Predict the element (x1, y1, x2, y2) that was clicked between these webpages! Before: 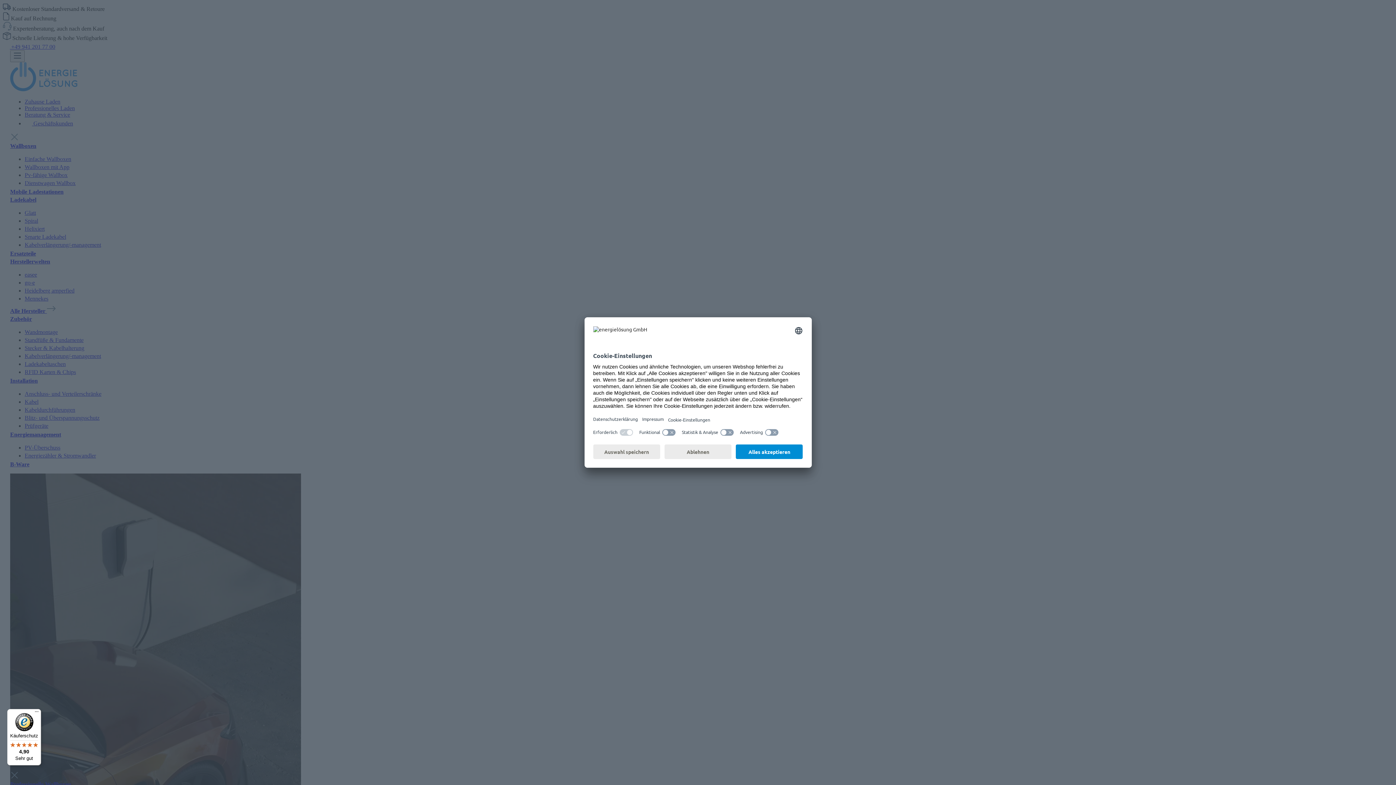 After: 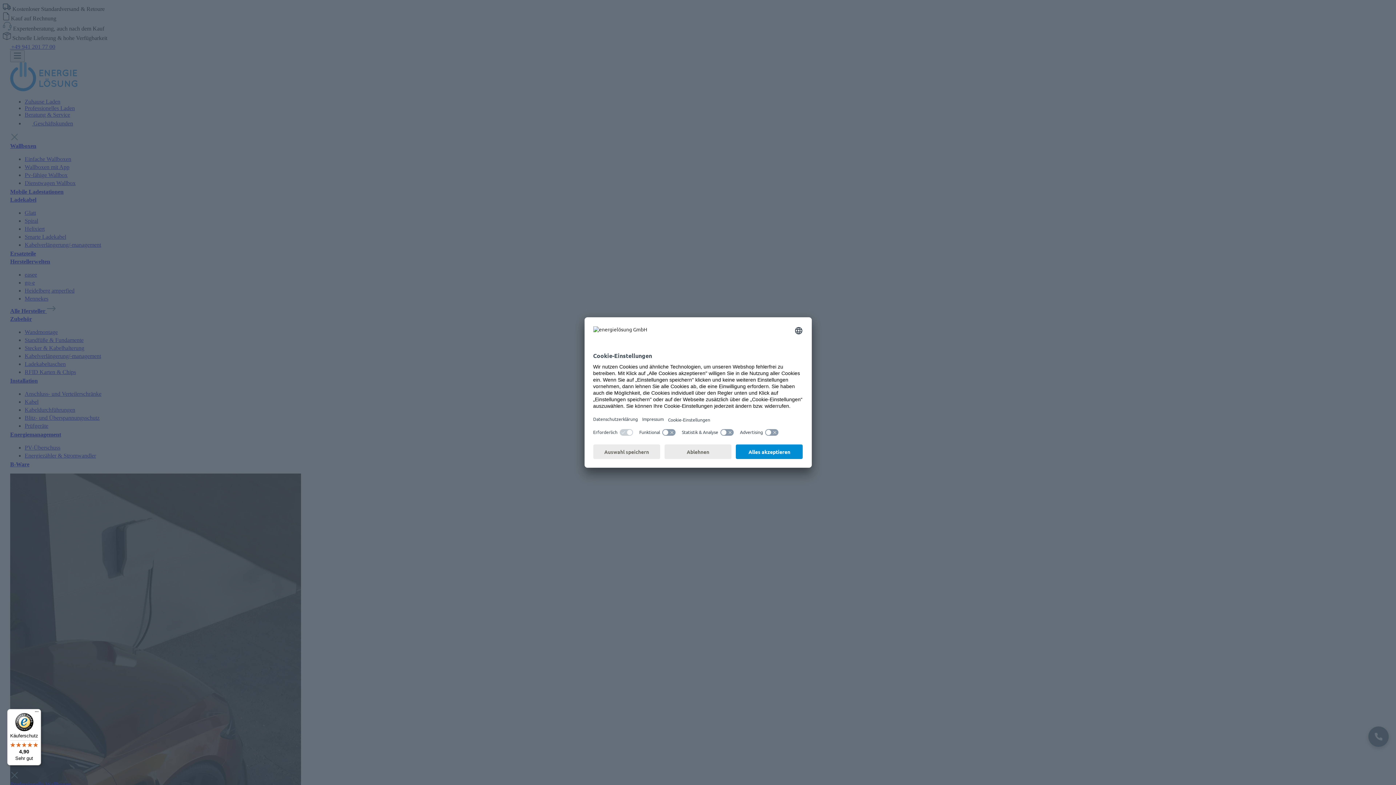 Action: label: Käuferschutz

4,90

Sehr gut bbox: (7, 709, 41, 765)